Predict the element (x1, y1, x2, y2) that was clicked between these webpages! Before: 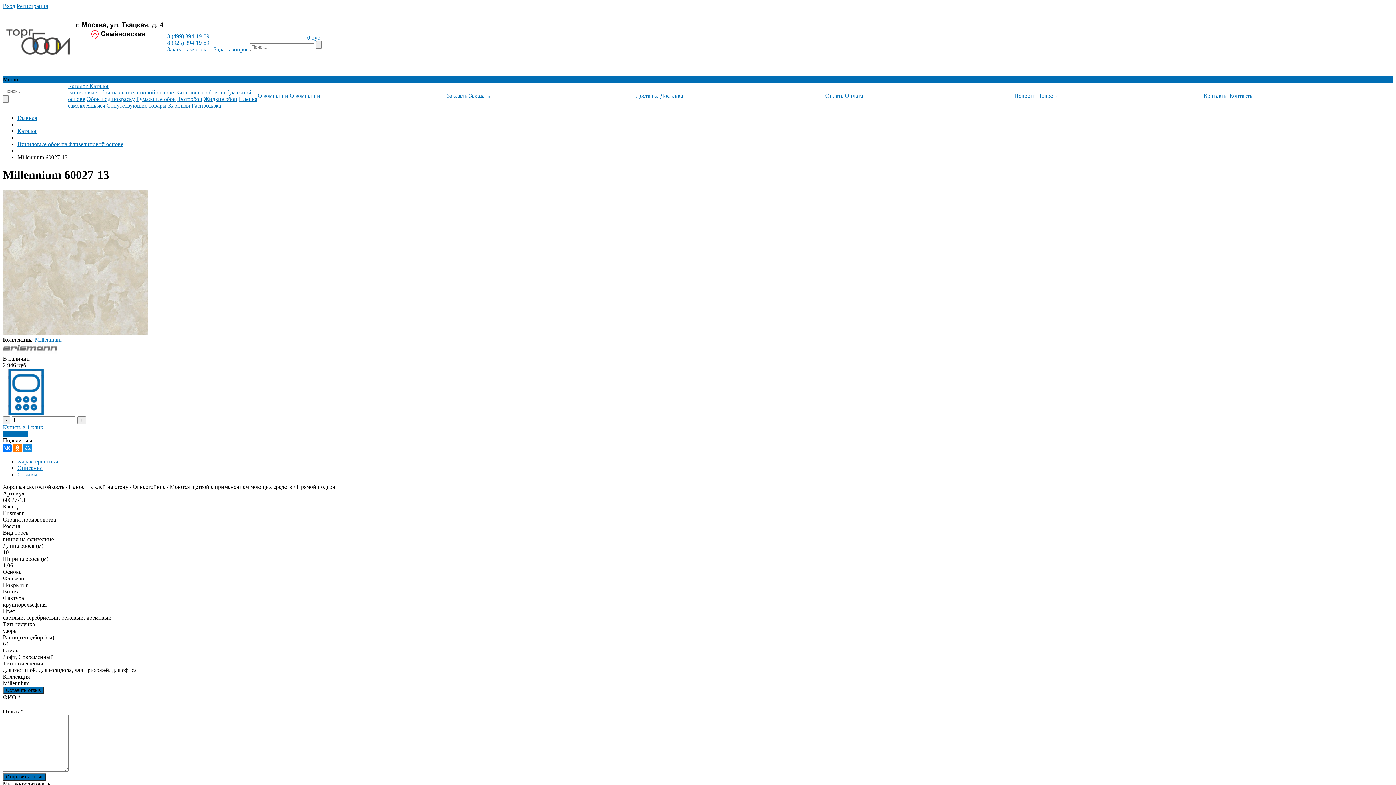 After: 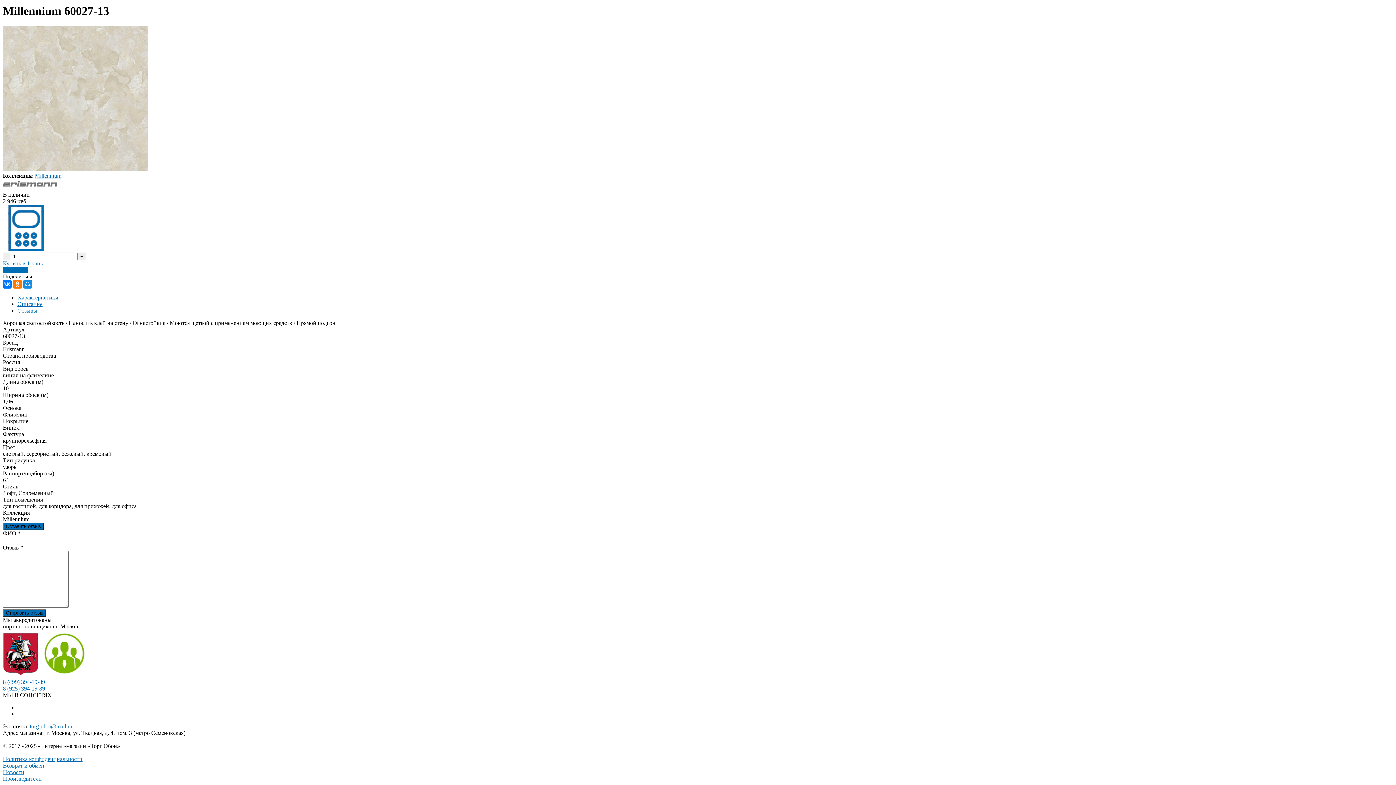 Action: bbox: (17, 471, 37, 477) label: Отзывы